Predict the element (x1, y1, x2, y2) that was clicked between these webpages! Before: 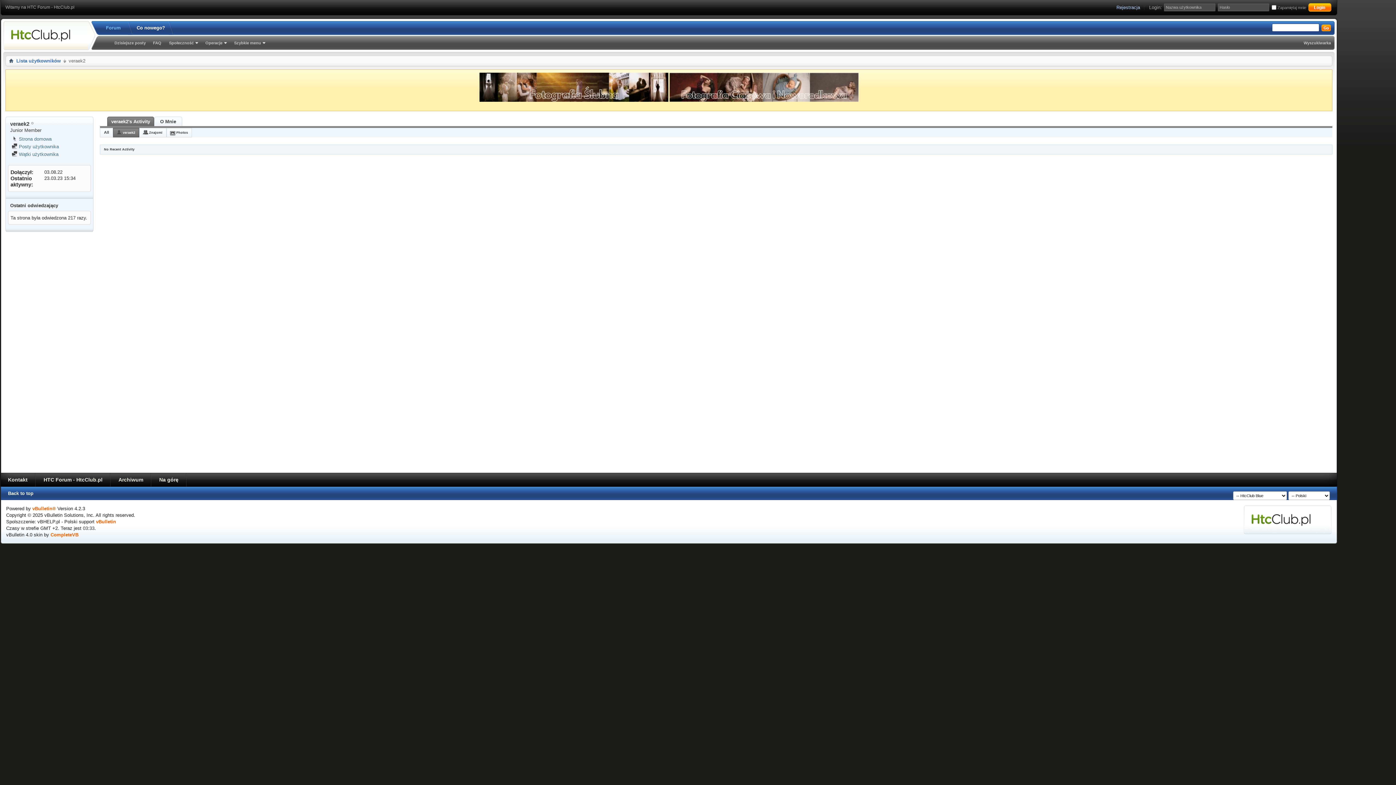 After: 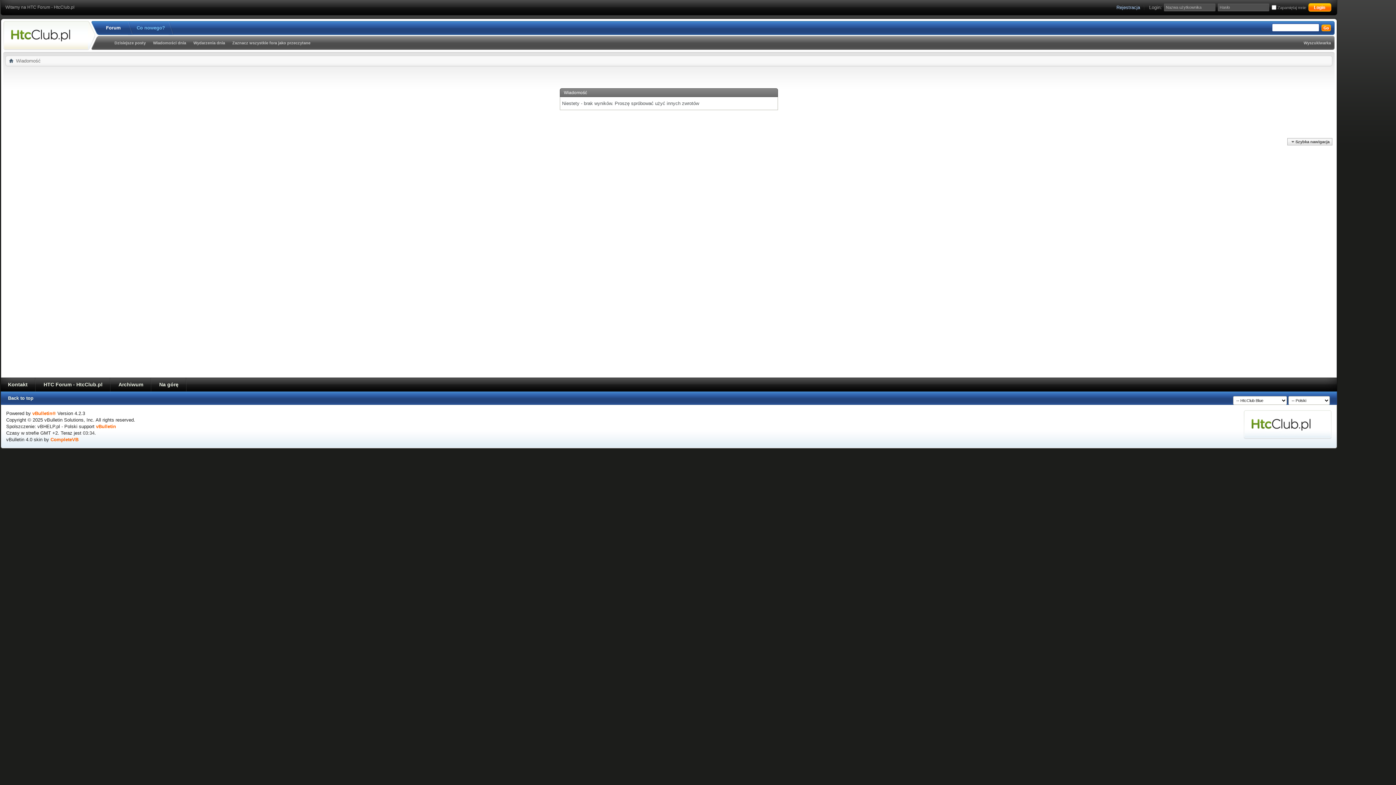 Action: label:  Posty użytkownika bbox: (11, 144, 58, 149)